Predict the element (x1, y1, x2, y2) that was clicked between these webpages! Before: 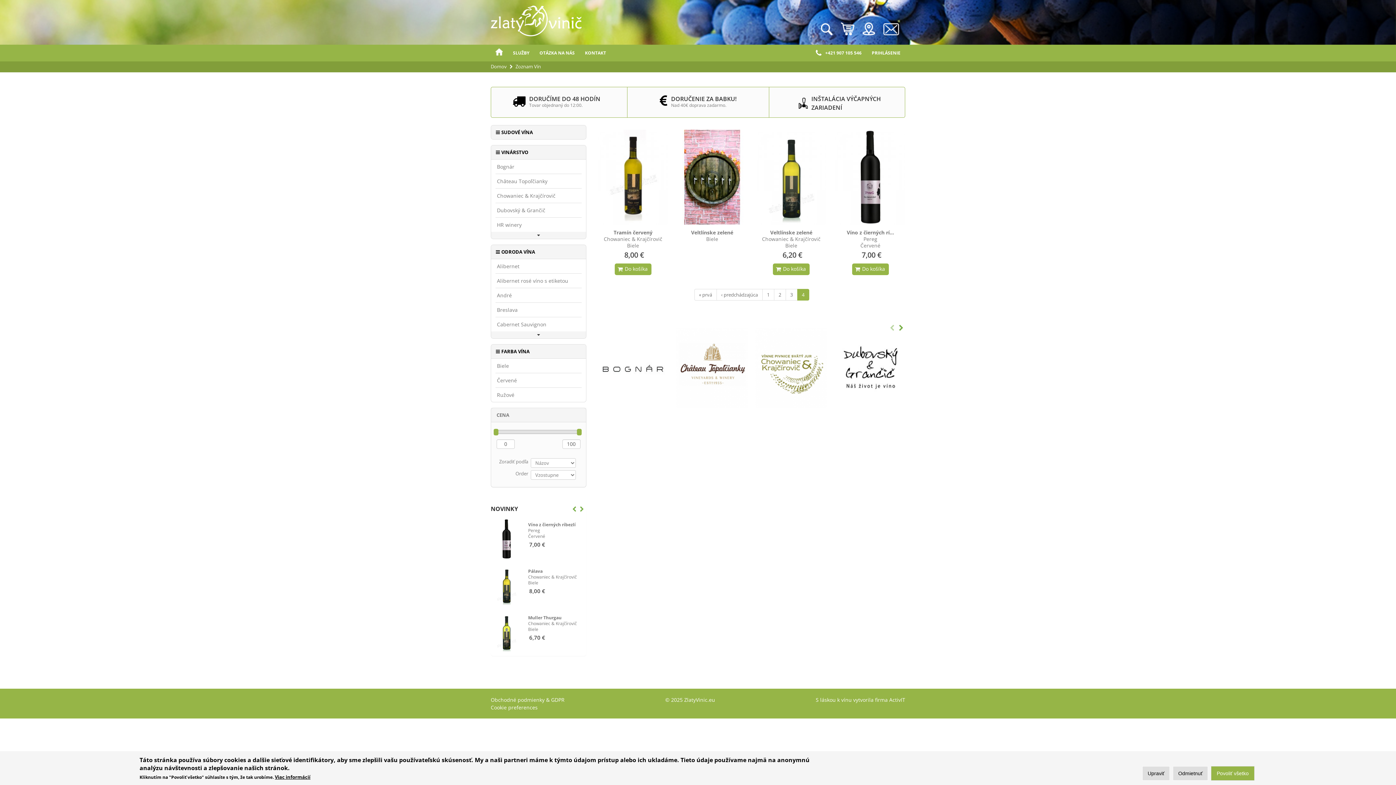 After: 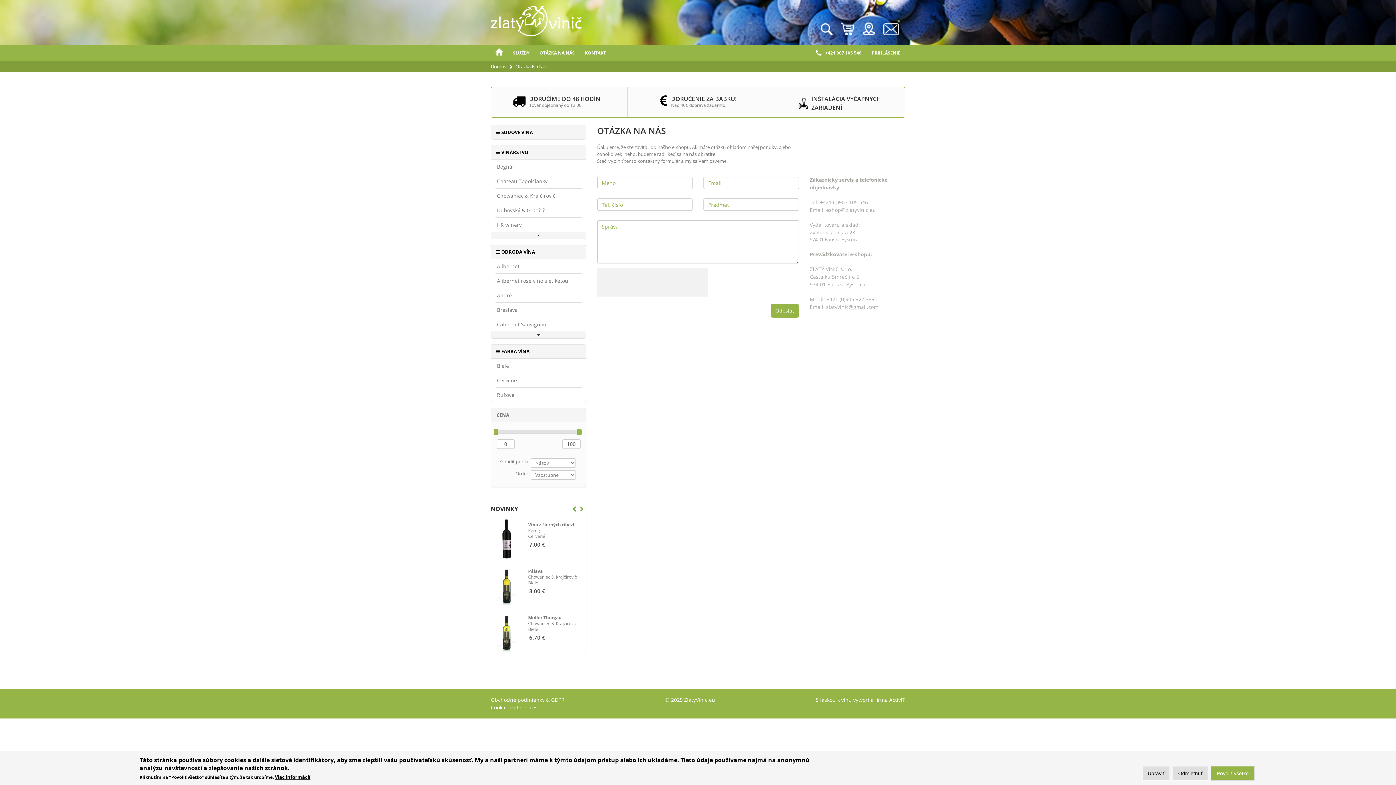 Action: bbox: (883, 23, 899, 35)